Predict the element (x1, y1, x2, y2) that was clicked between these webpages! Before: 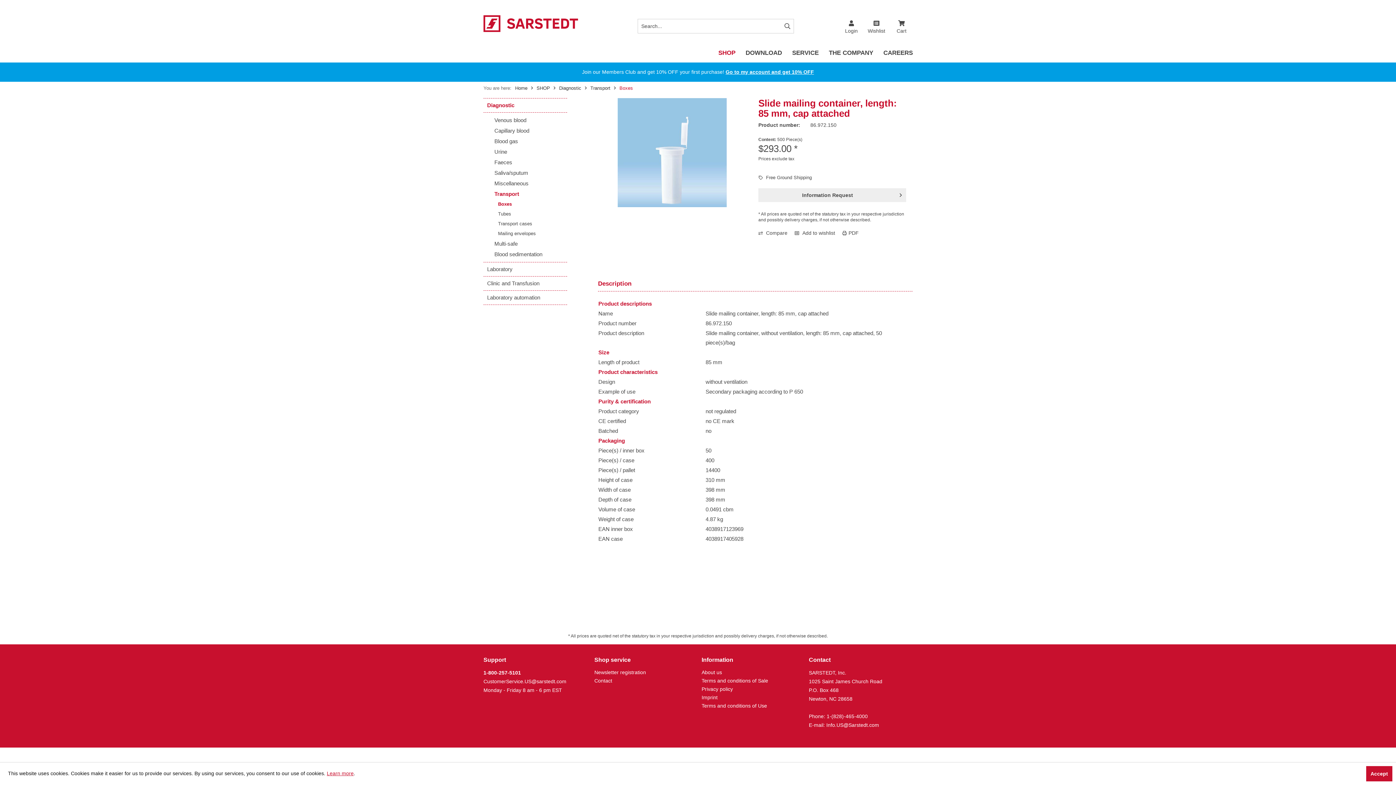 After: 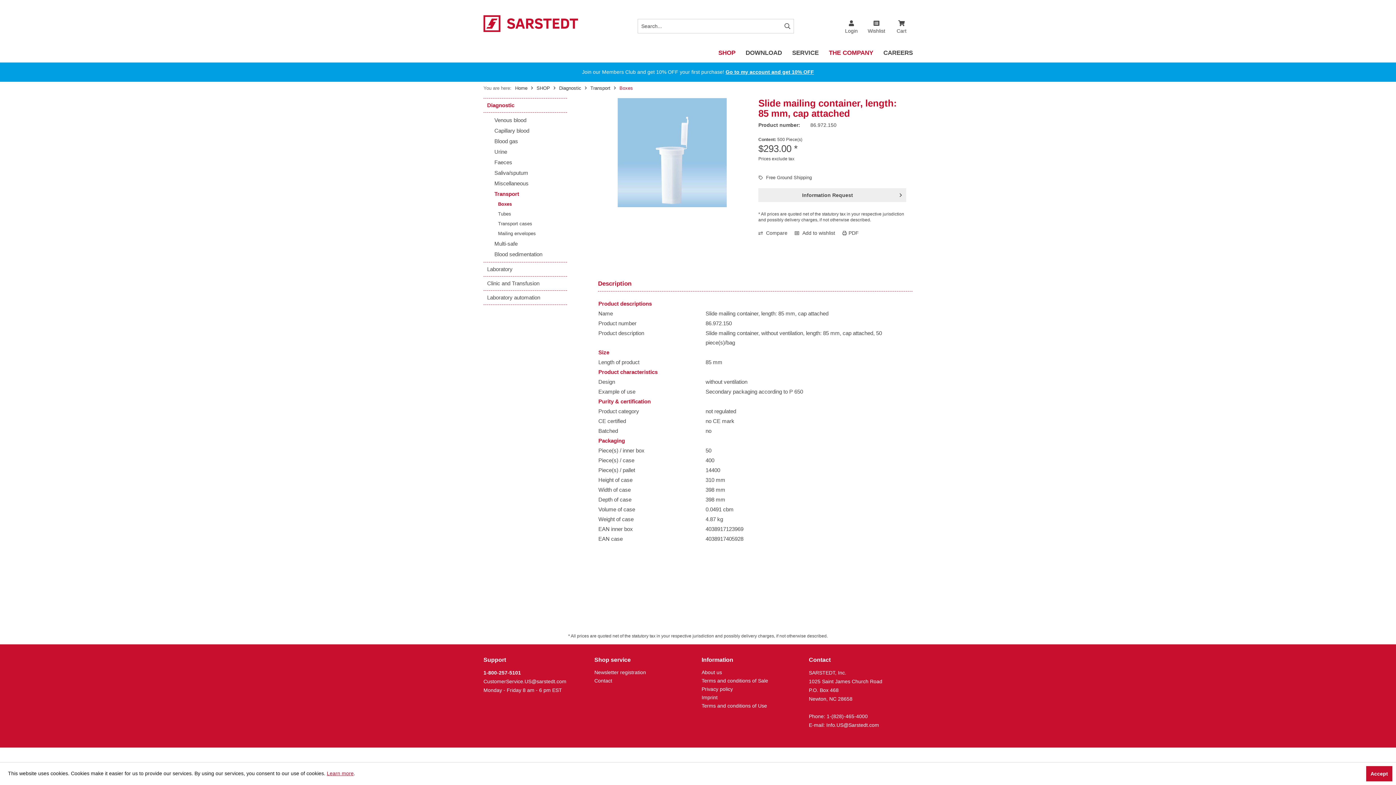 Action: bbox: (824, 44, 878, 62) label: THE COMPANY